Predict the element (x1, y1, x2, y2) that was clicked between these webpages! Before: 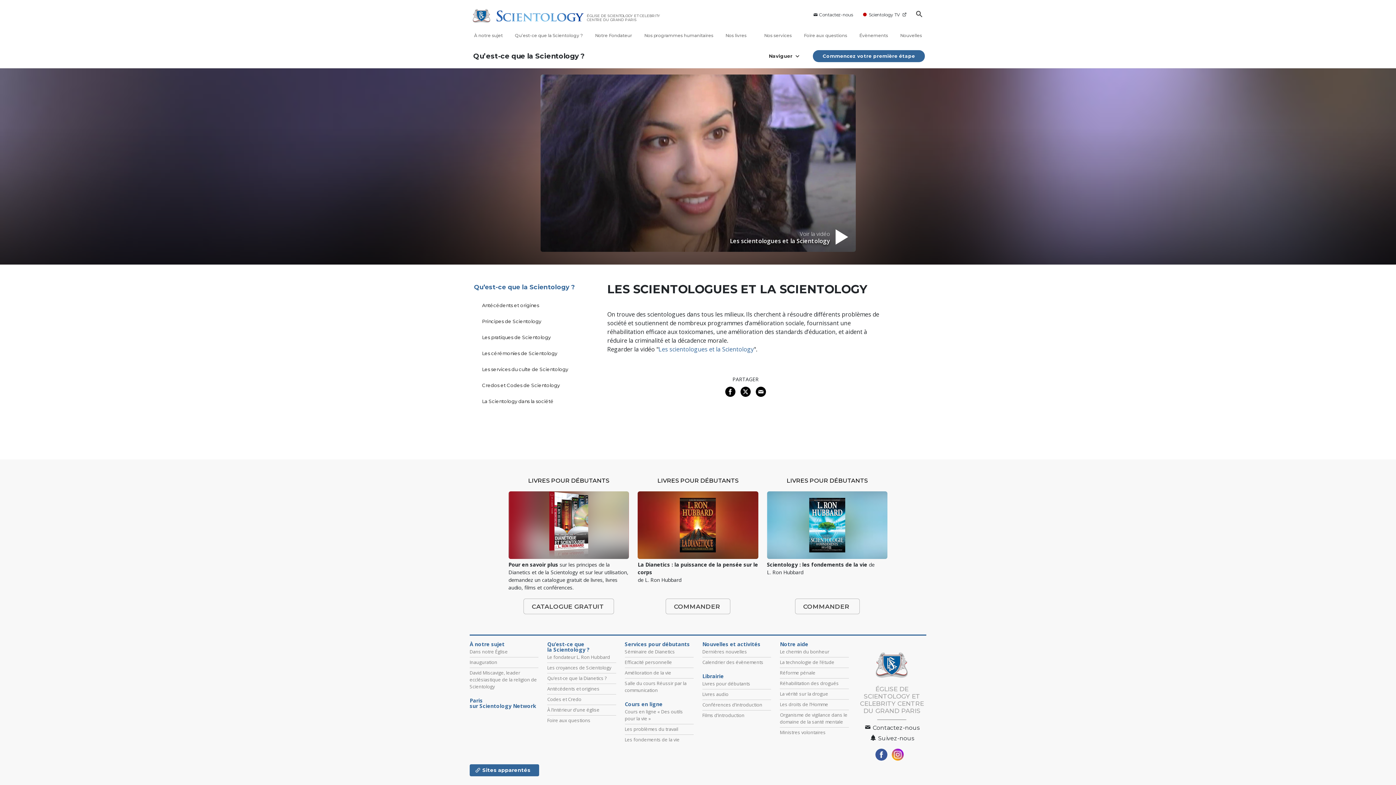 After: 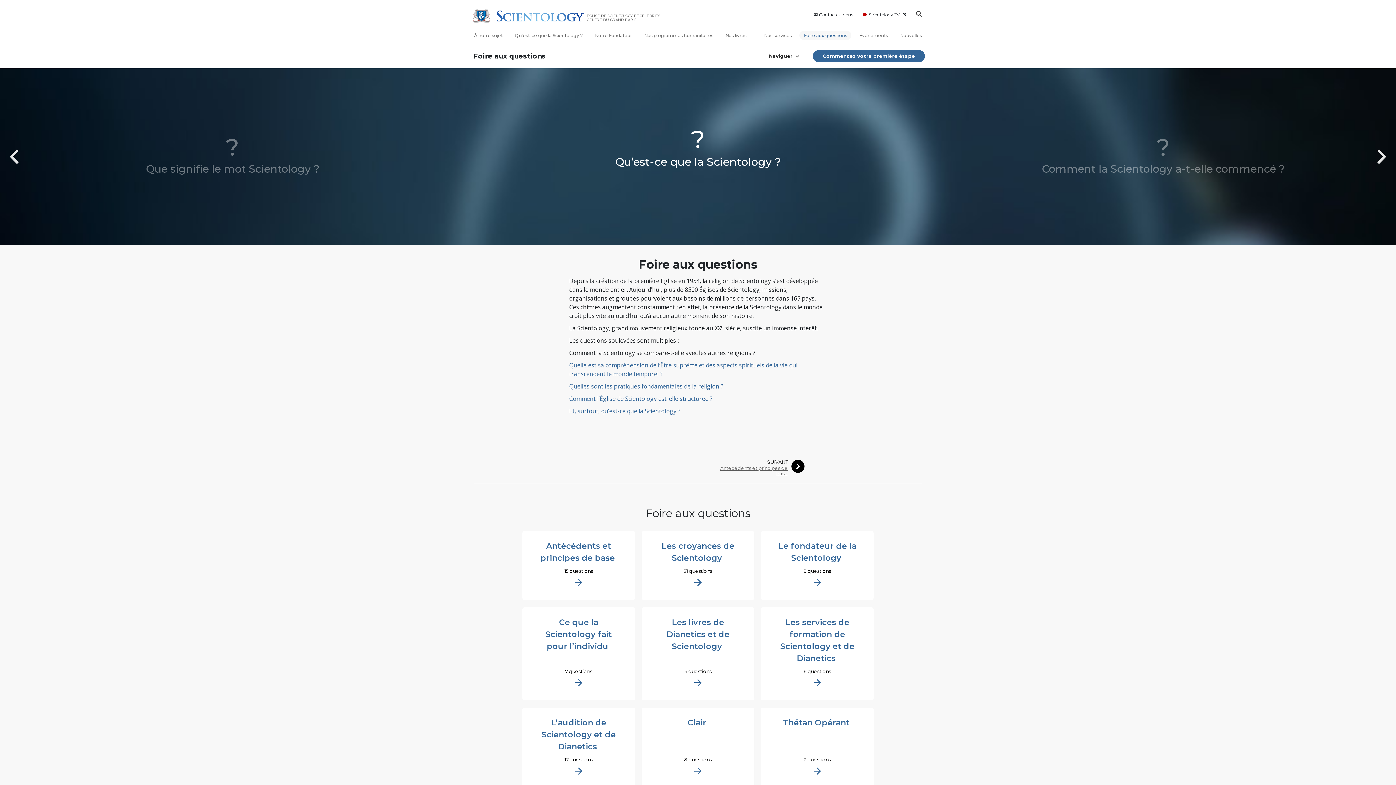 Action: label: Foire aux questions bbox: (547, 717, 590, 723)